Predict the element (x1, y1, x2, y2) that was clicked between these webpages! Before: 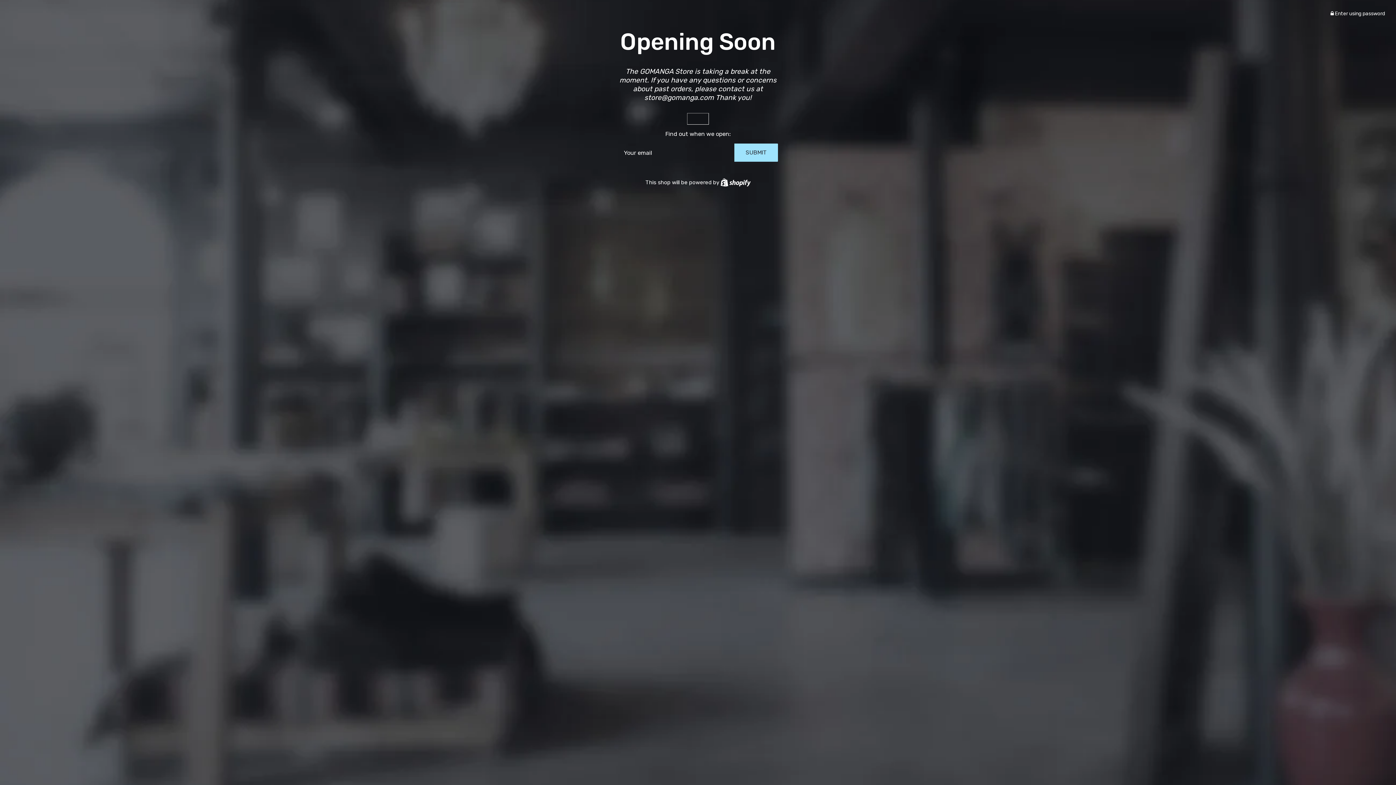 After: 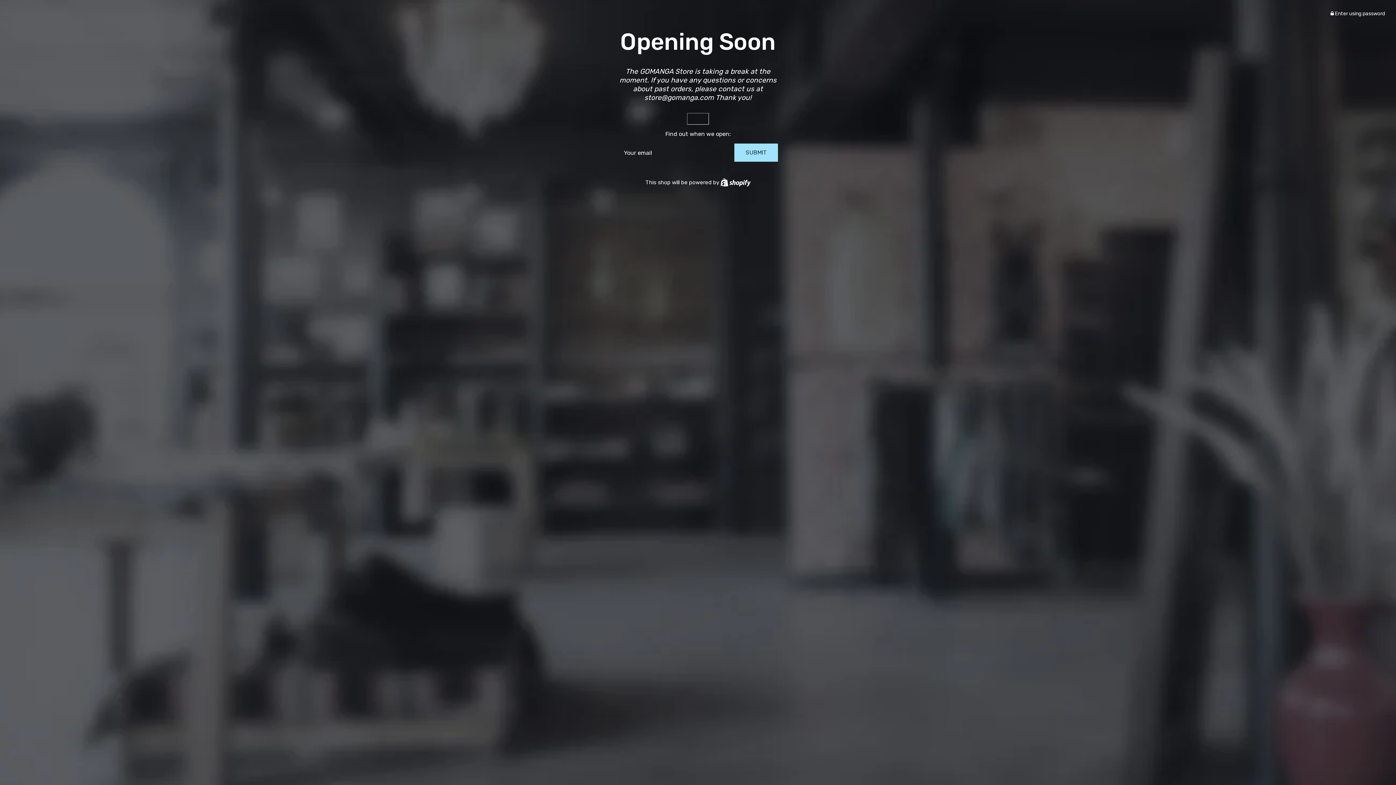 Action: label: Shopify bbox: (720, 179, 750, 185)